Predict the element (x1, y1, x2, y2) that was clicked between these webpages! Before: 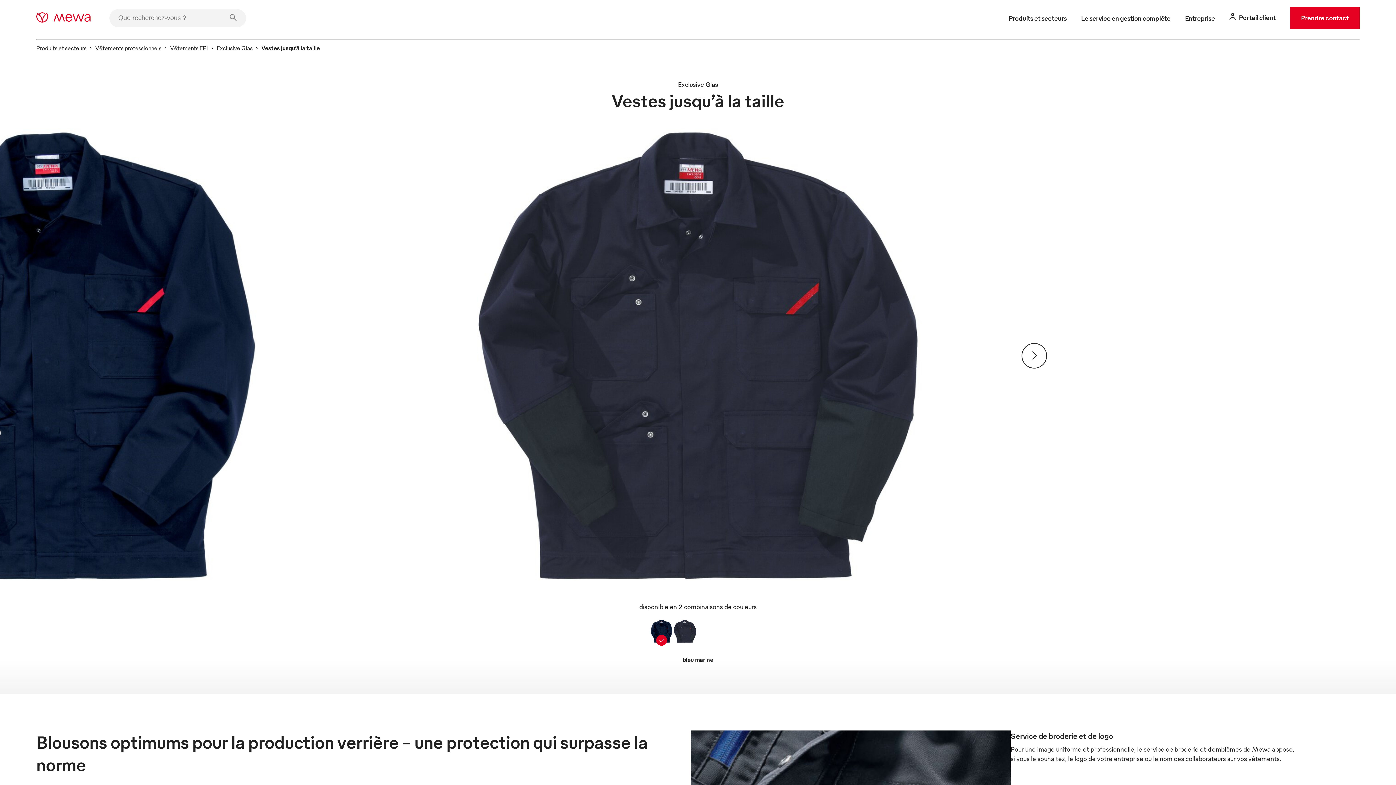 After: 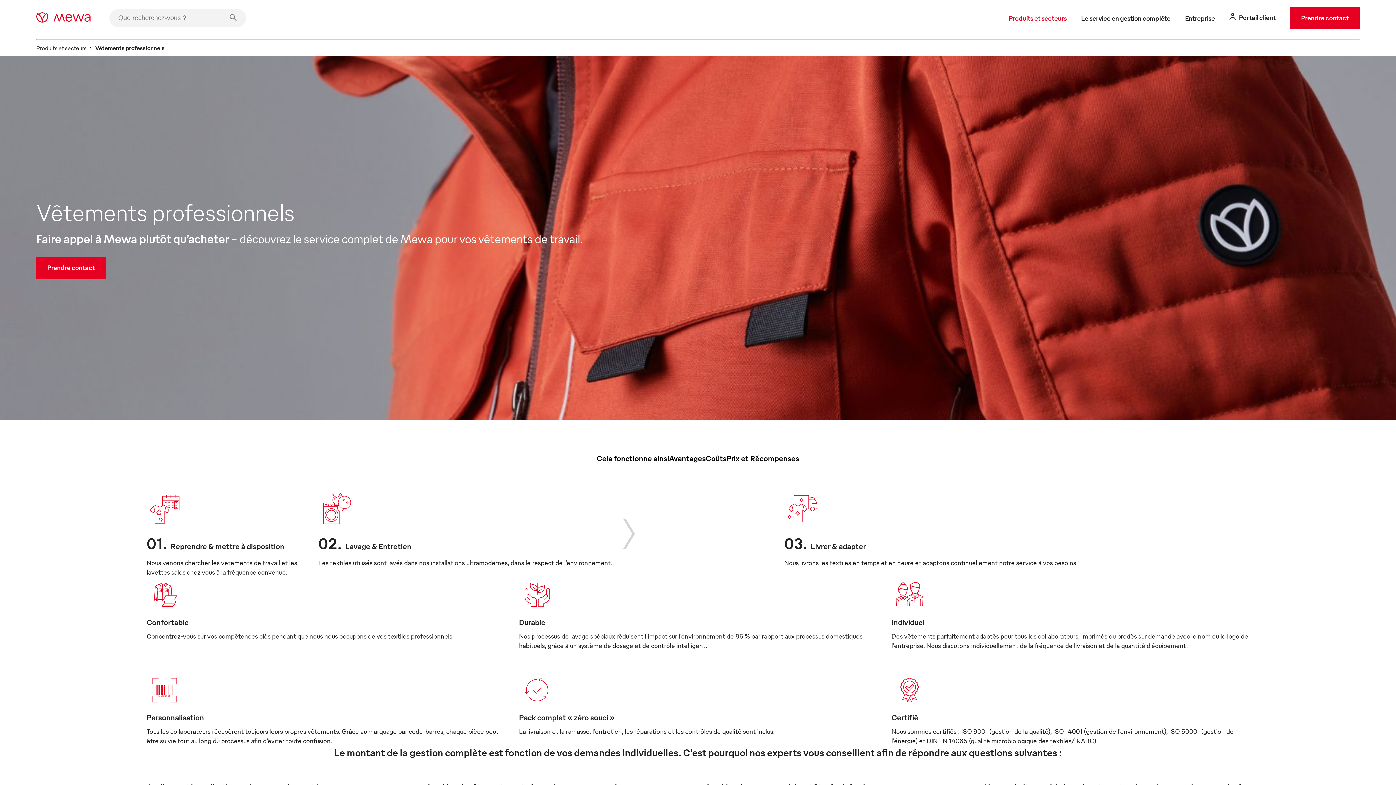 Action: label: Vêtements professionnels bbox: (95, 44, 161, 51)